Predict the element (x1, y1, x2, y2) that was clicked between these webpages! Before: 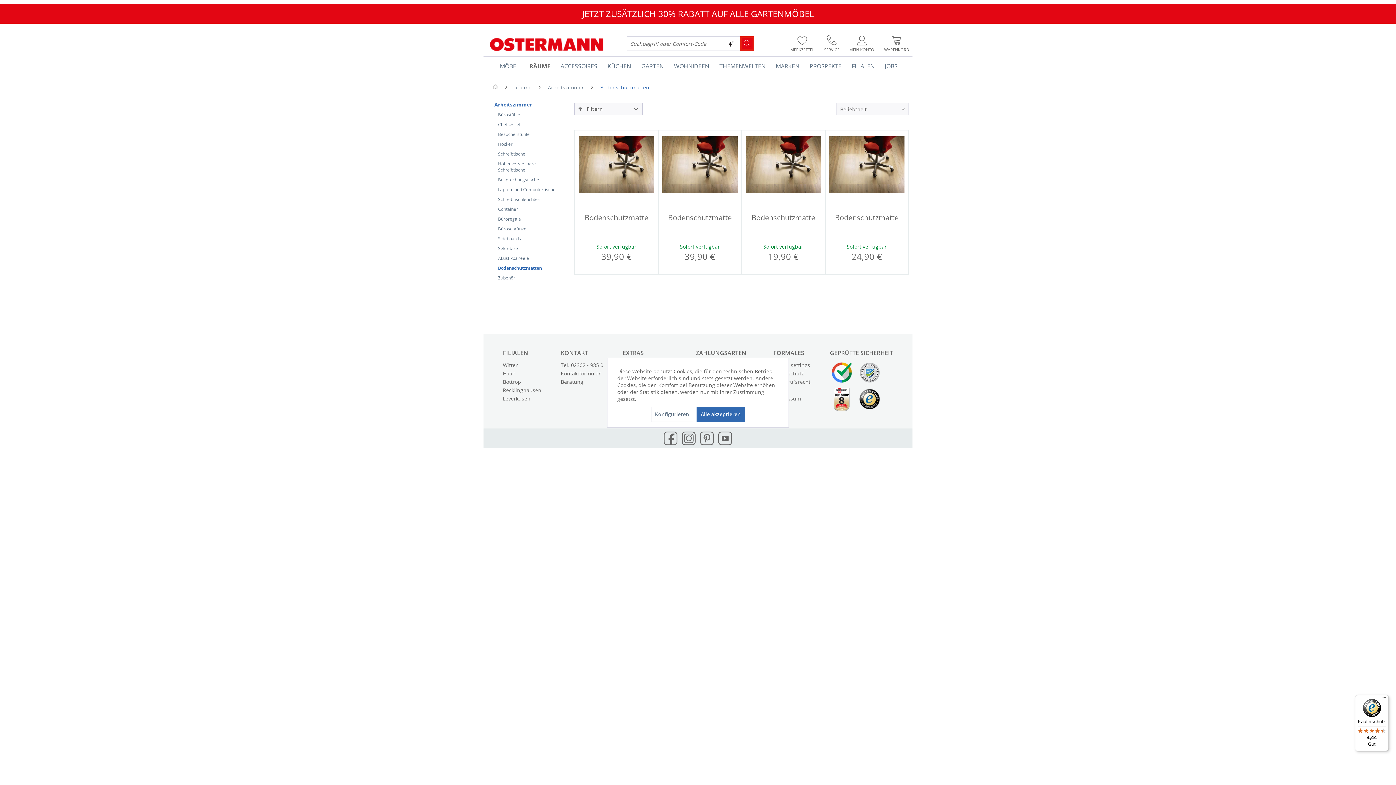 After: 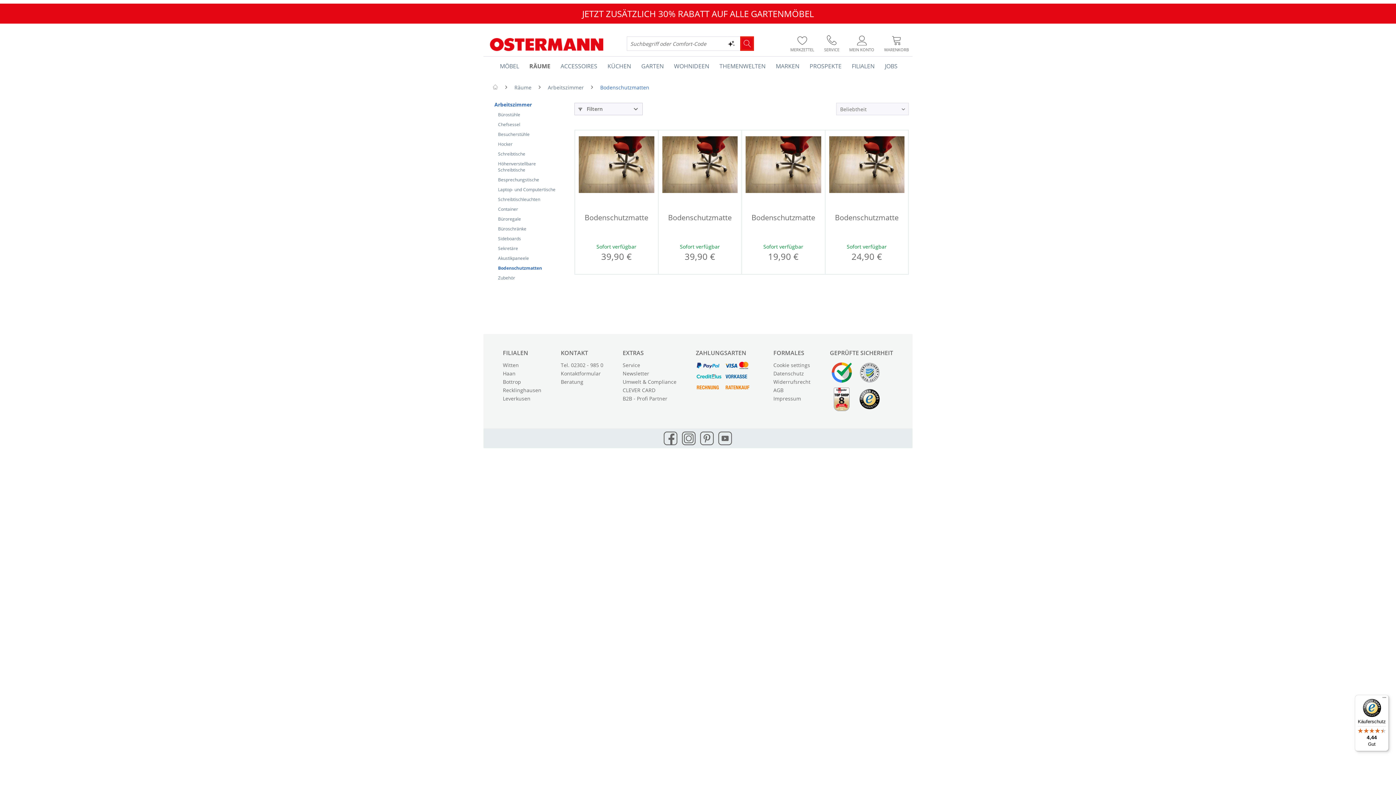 Action: label: Alle akzeptieren bbox: (696, 406, 745, 422)